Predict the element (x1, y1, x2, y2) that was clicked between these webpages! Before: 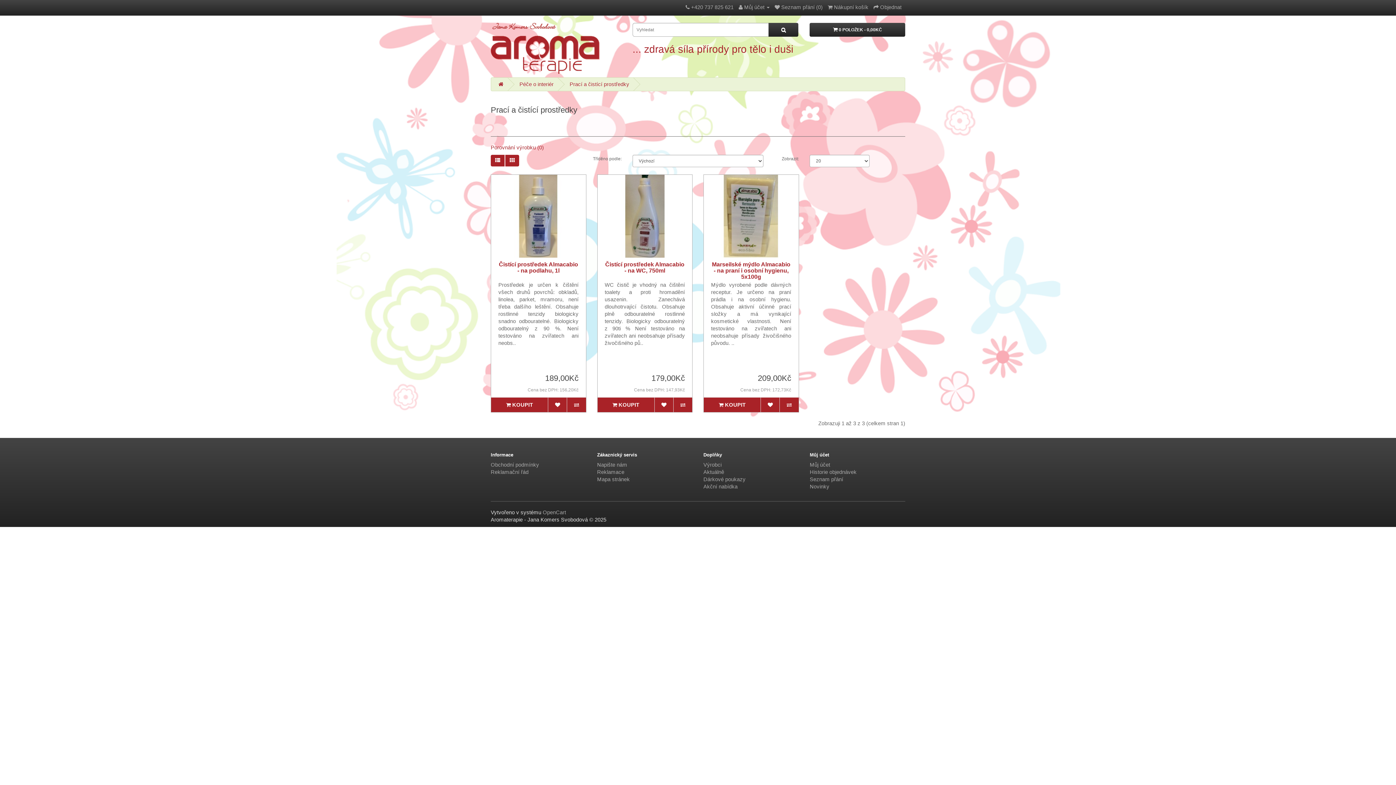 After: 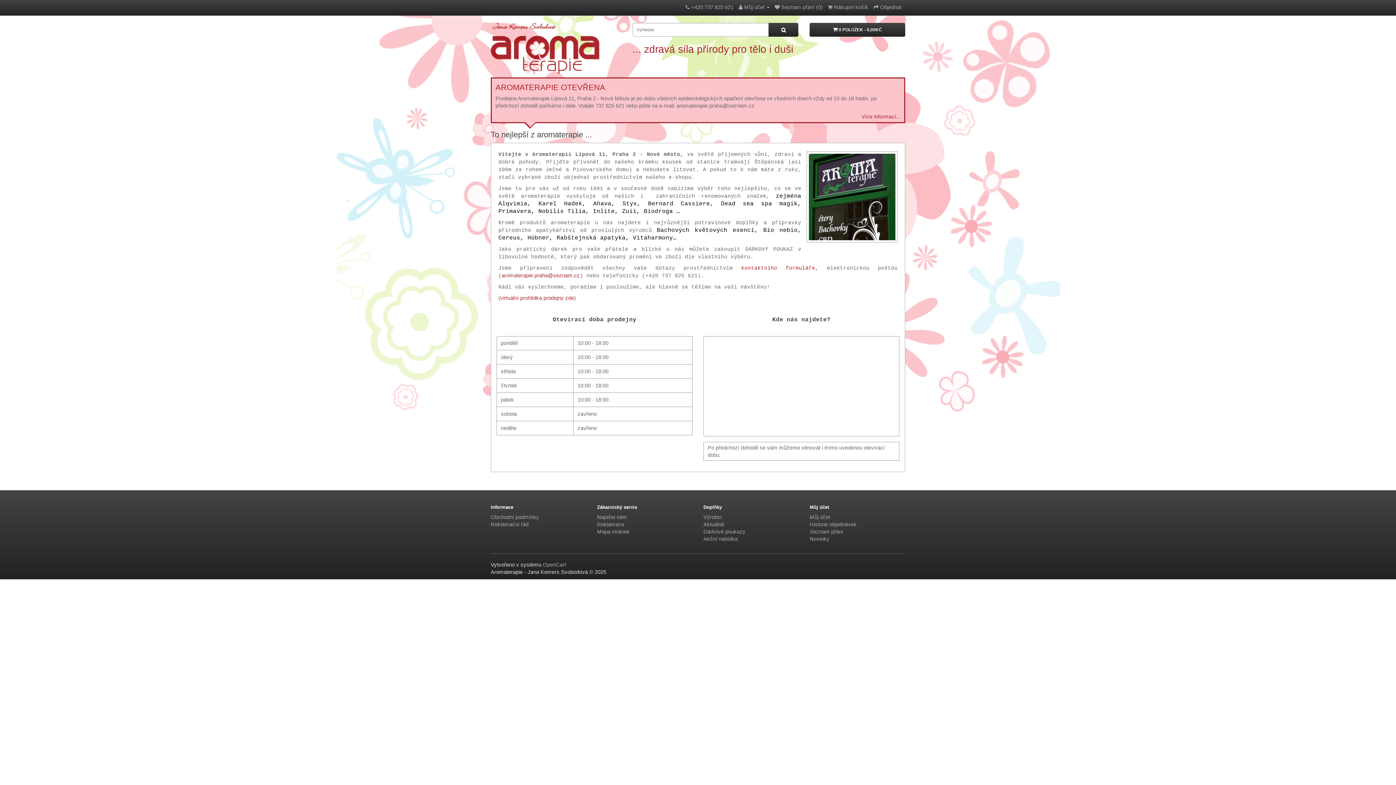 Action: bbox: (490, 22, 621, 73)